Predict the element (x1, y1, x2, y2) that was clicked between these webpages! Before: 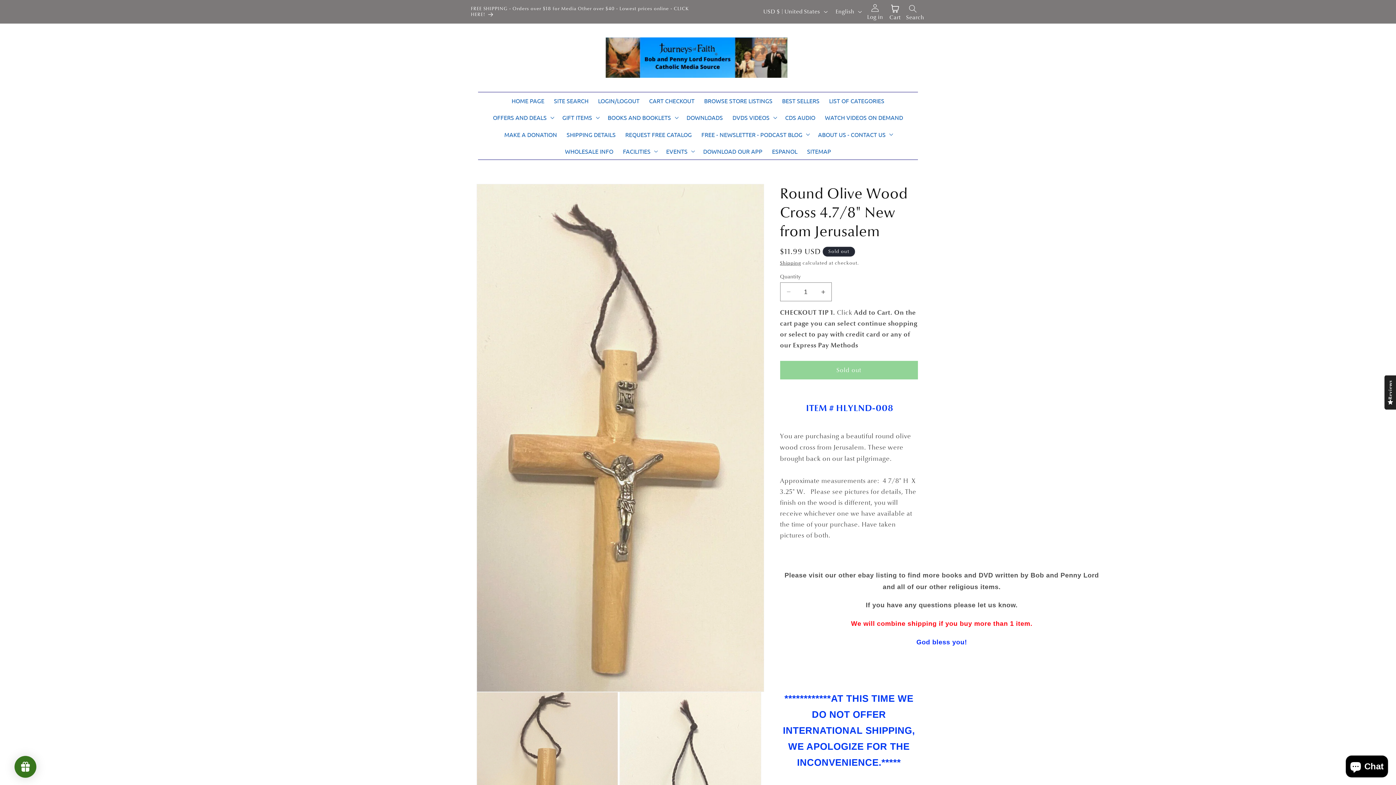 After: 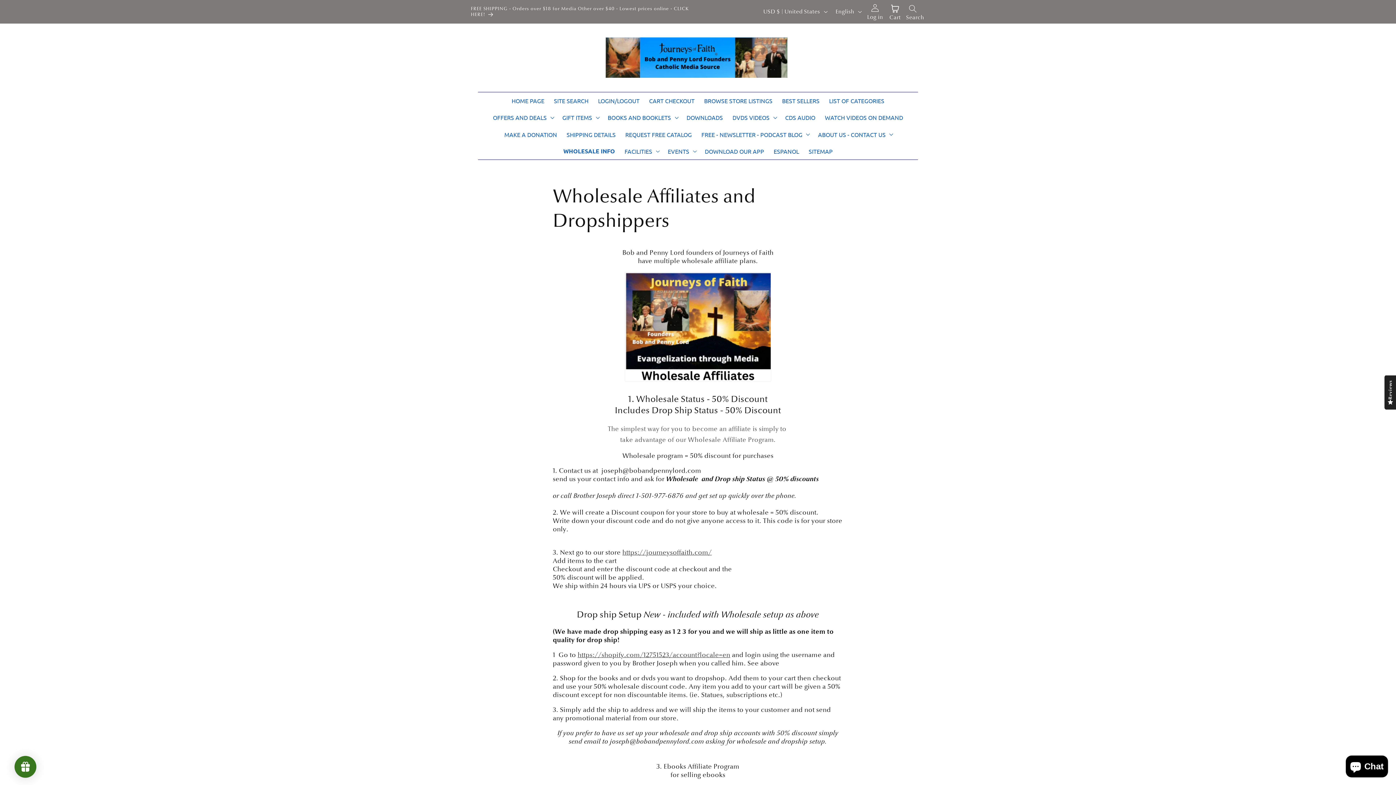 Action: label: WHOLESALE INFO bbox: (560, 142, 618, 159)